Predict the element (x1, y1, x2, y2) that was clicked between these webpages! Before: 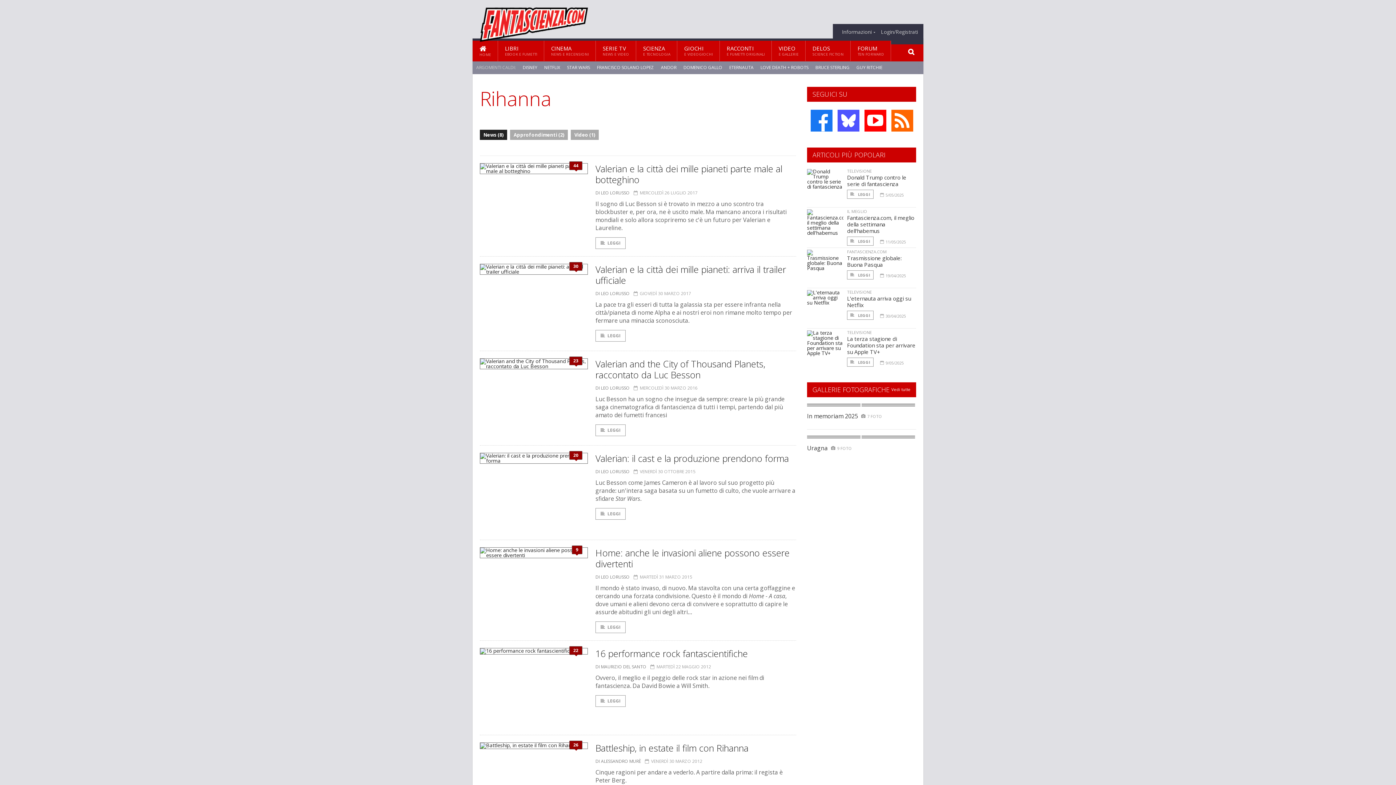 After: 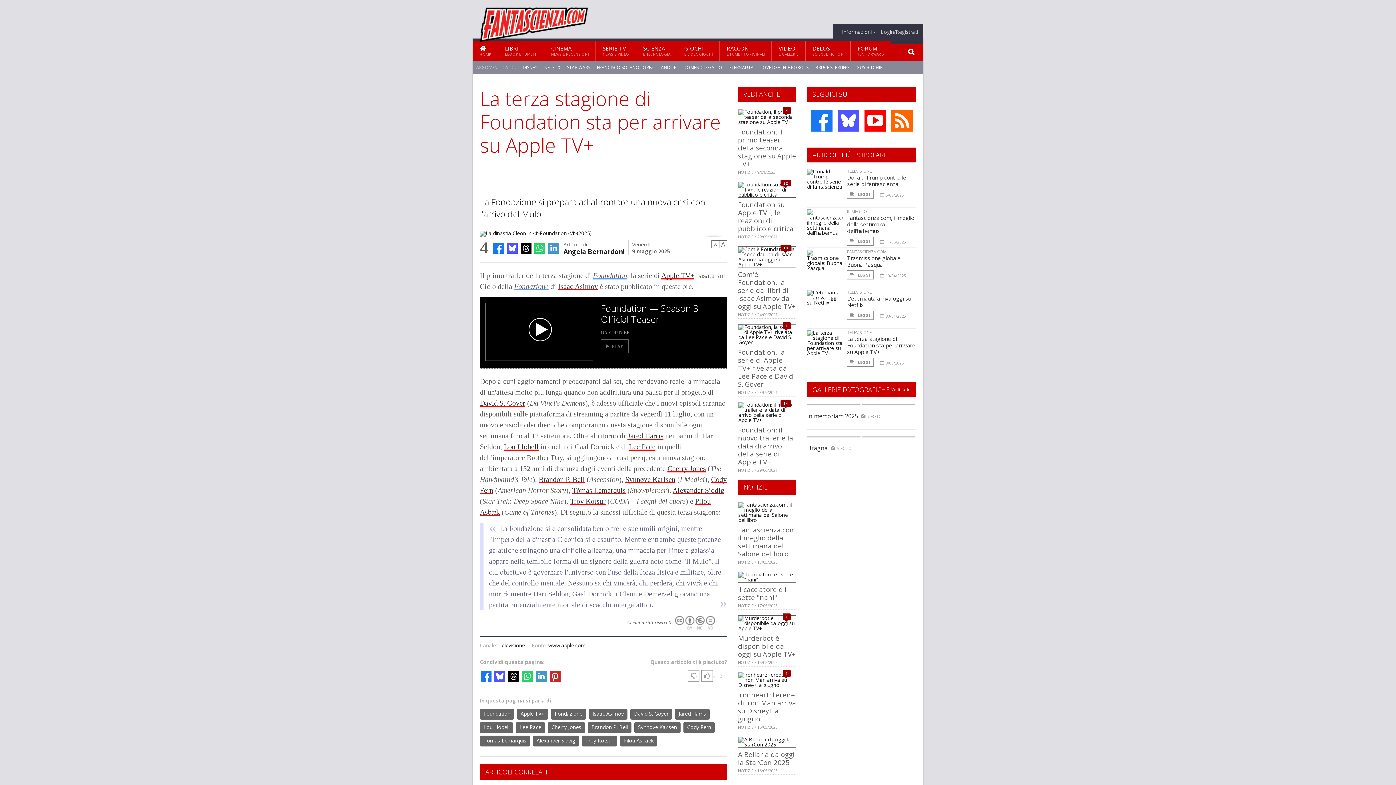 Action: bbox: (847, 335, 915, 355) label: La terza stagione di Foundation sta per arrivare su Apple TV+